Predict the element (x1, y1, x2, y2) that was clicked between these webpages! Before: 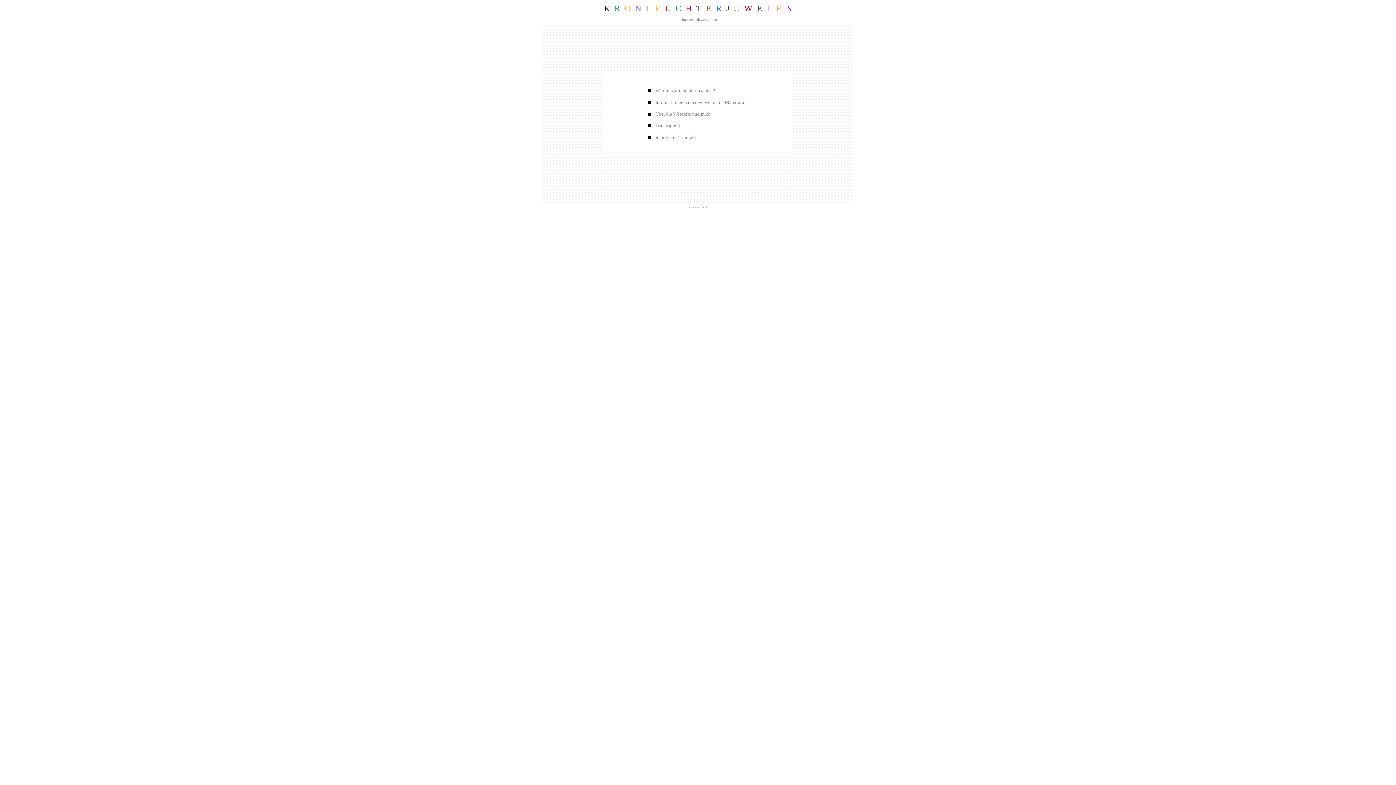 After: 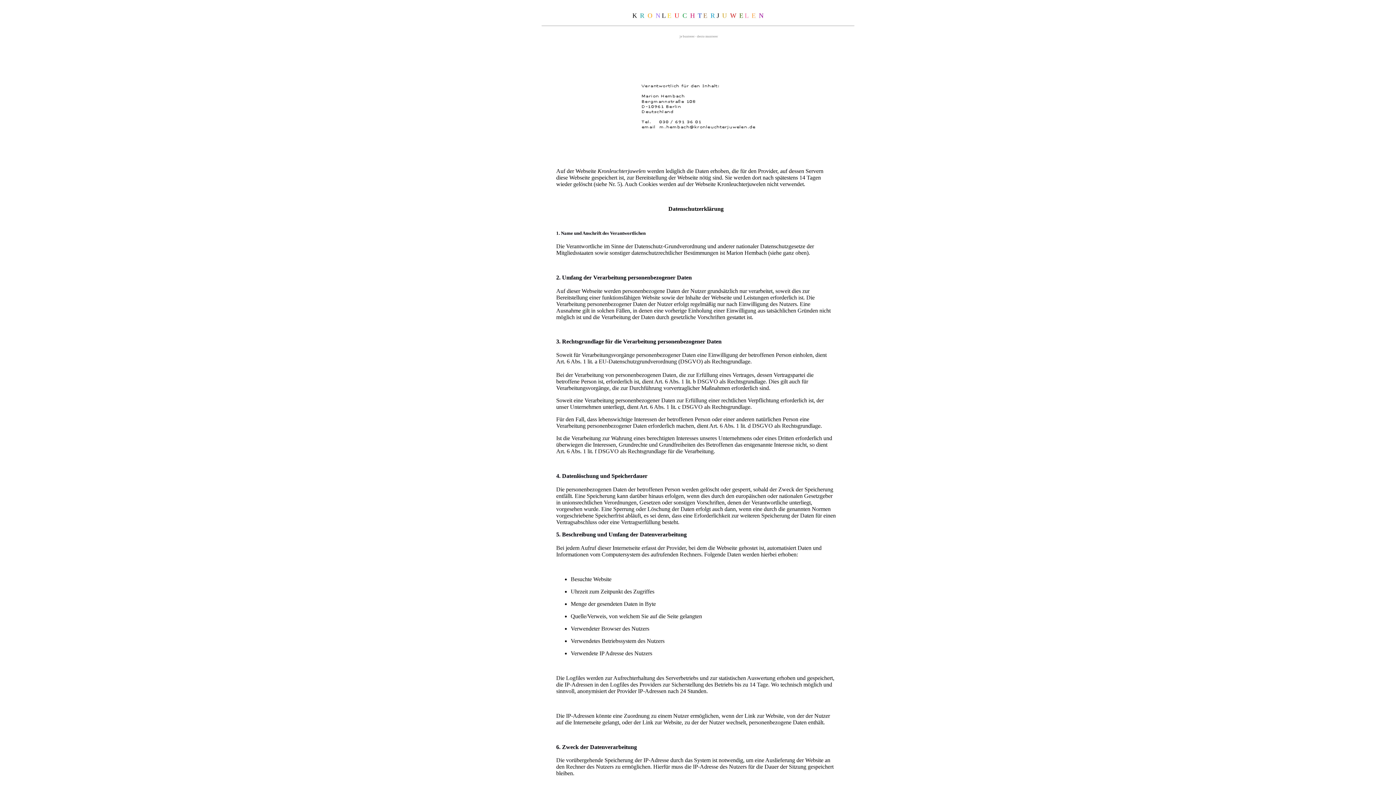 Action: bbox: (654, 134, 696, 140) label:  Impressum / Kontakt